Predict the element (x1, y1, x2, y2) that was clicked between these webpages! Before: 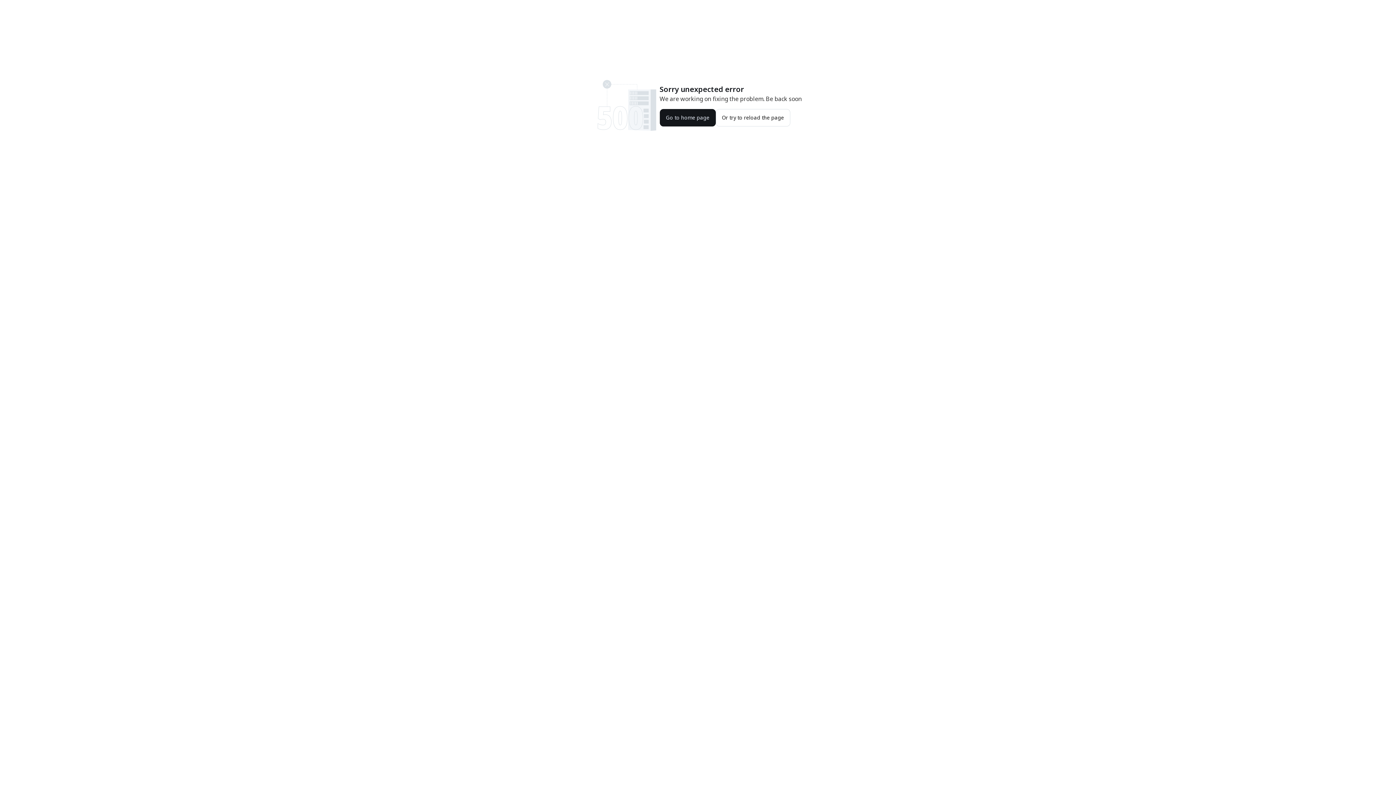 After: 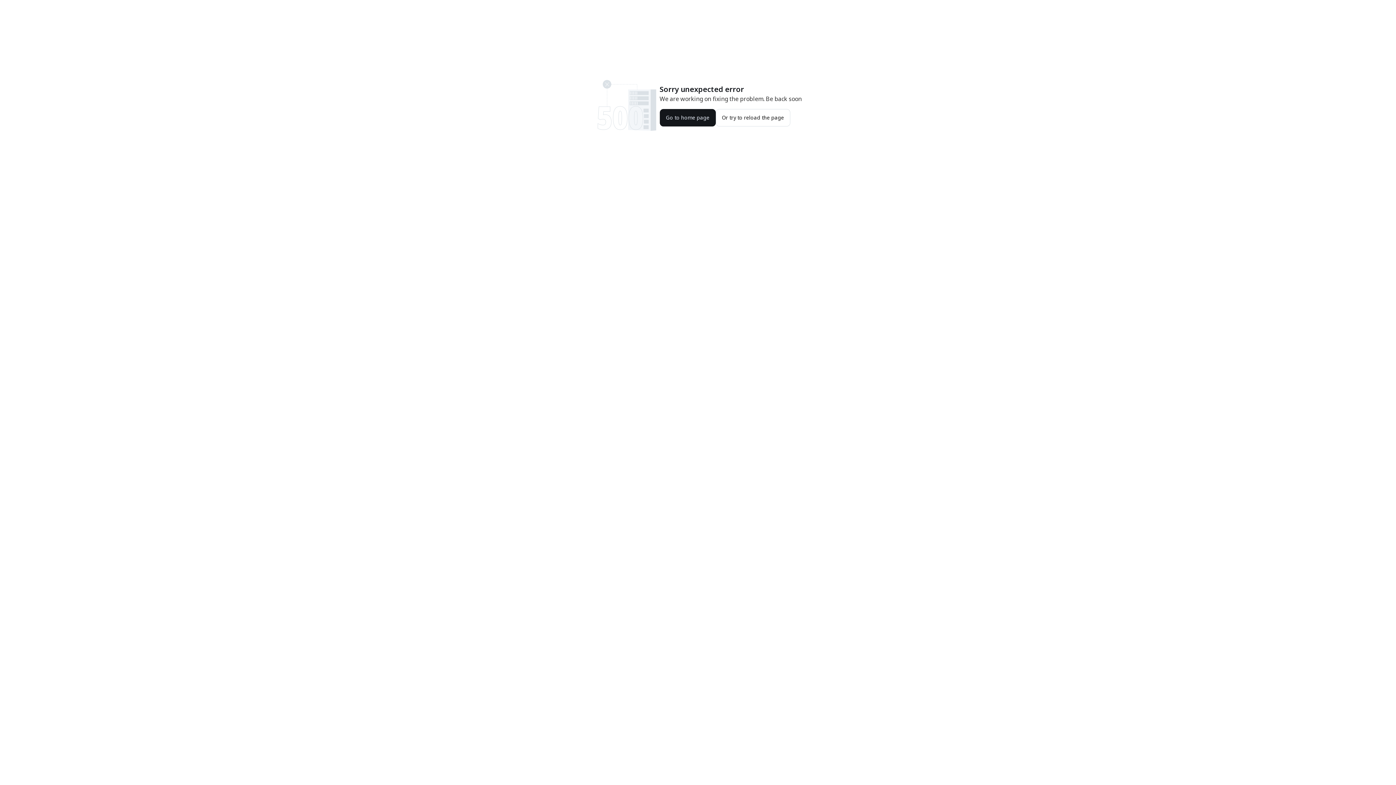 Action: bbox: (715, 109, 790, 126) label: Or try to reload the page